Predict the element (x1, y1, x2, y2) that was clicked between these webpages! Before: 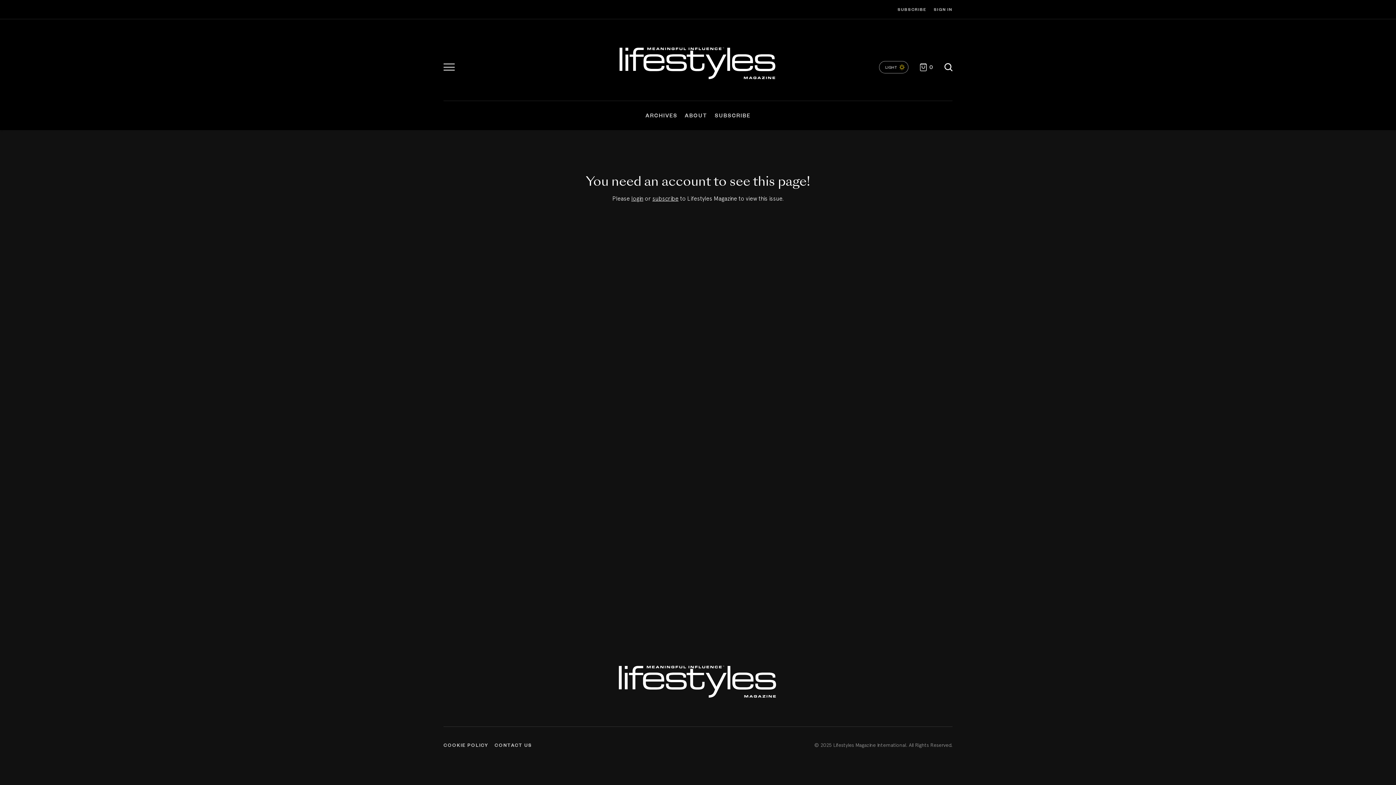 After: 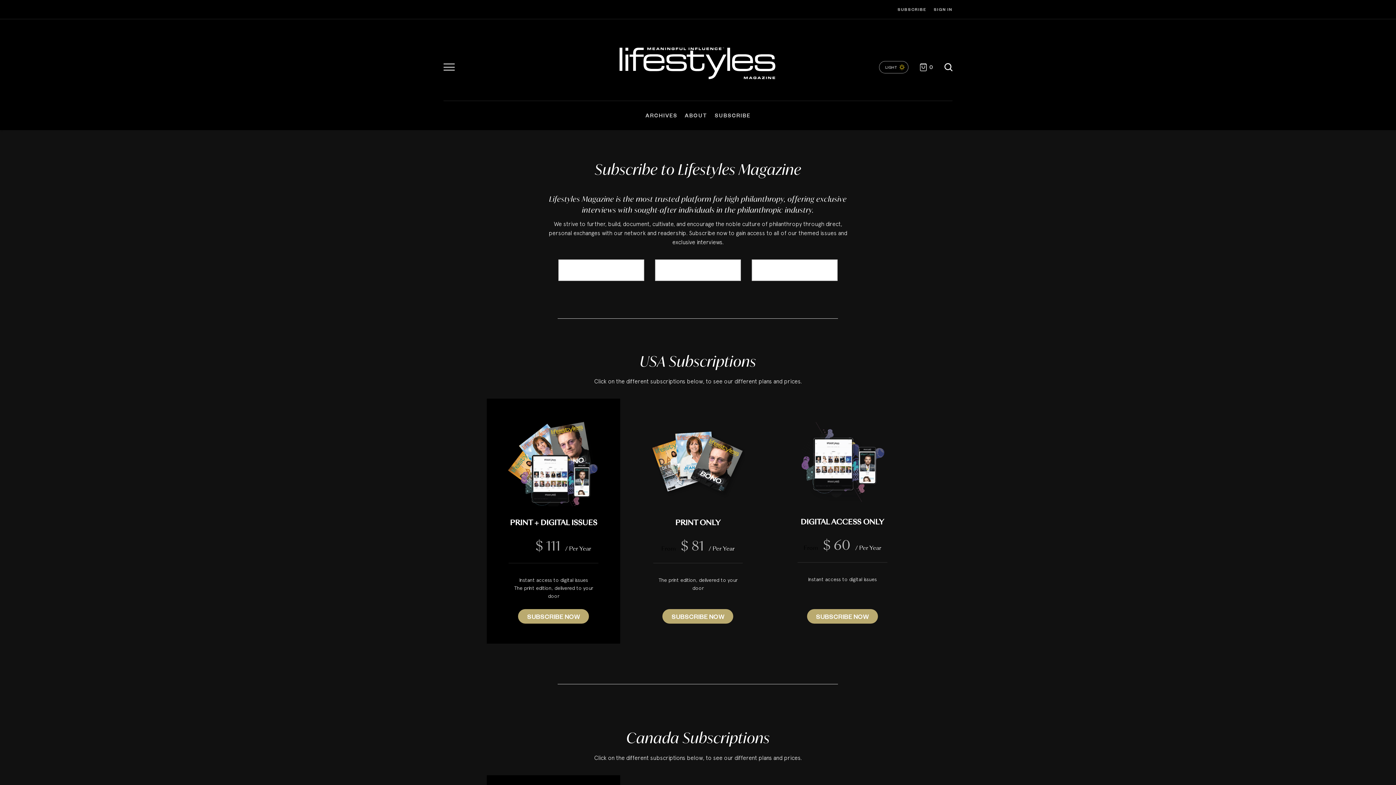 Action: bbox: (714, 104, 750, 126) label: SUBSCRIBE